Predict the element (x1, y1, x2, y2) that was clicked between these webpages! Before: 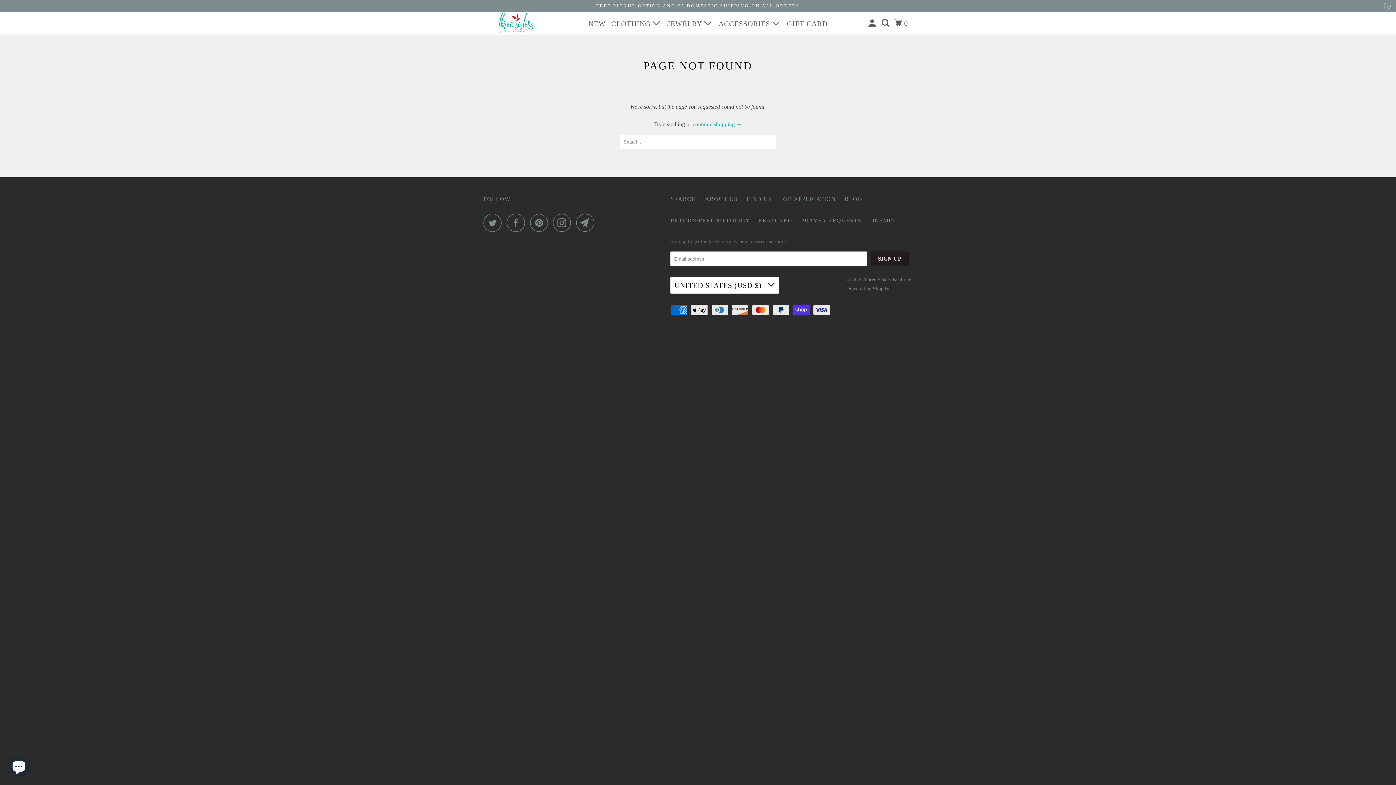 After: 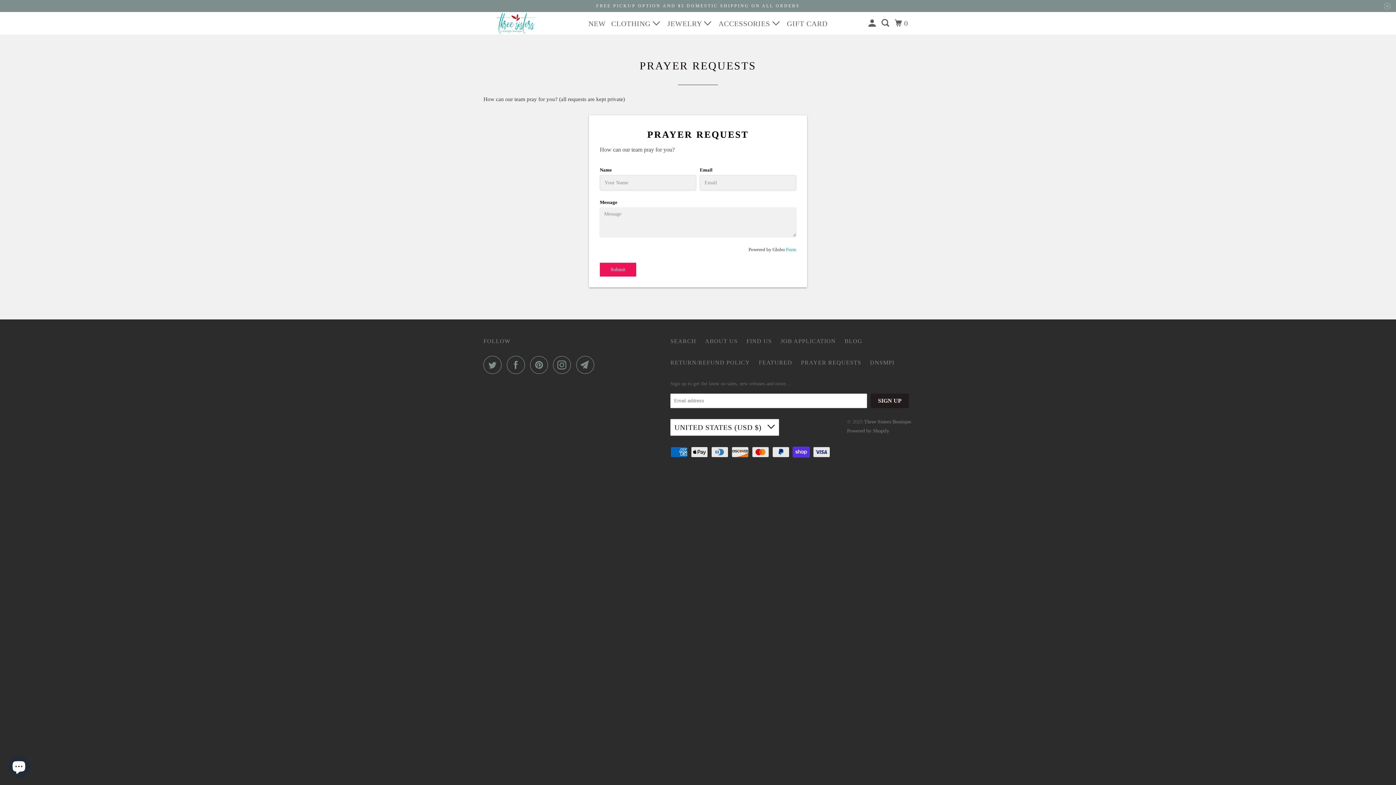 Action: bbox: (801, 215, 861, 225) label: PRAYER REQUESTS